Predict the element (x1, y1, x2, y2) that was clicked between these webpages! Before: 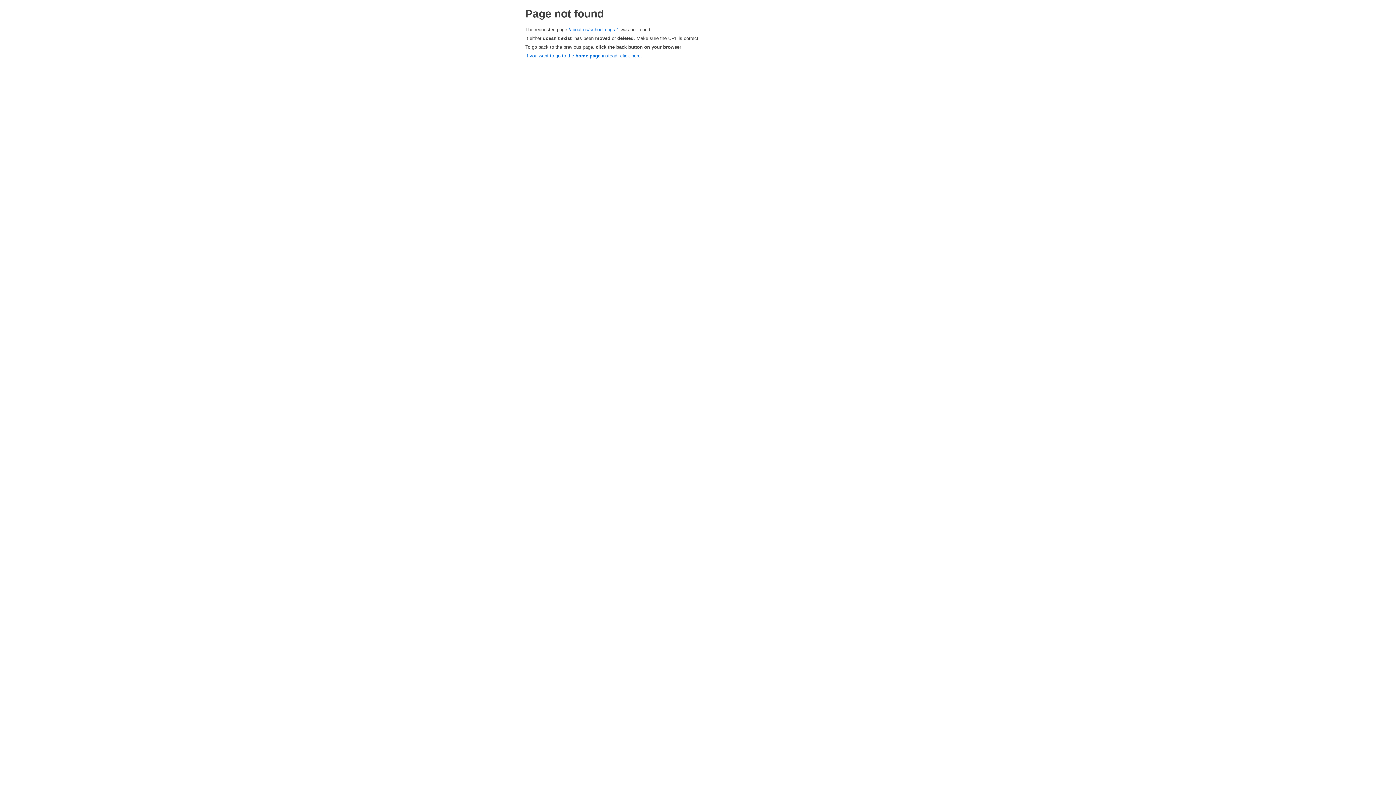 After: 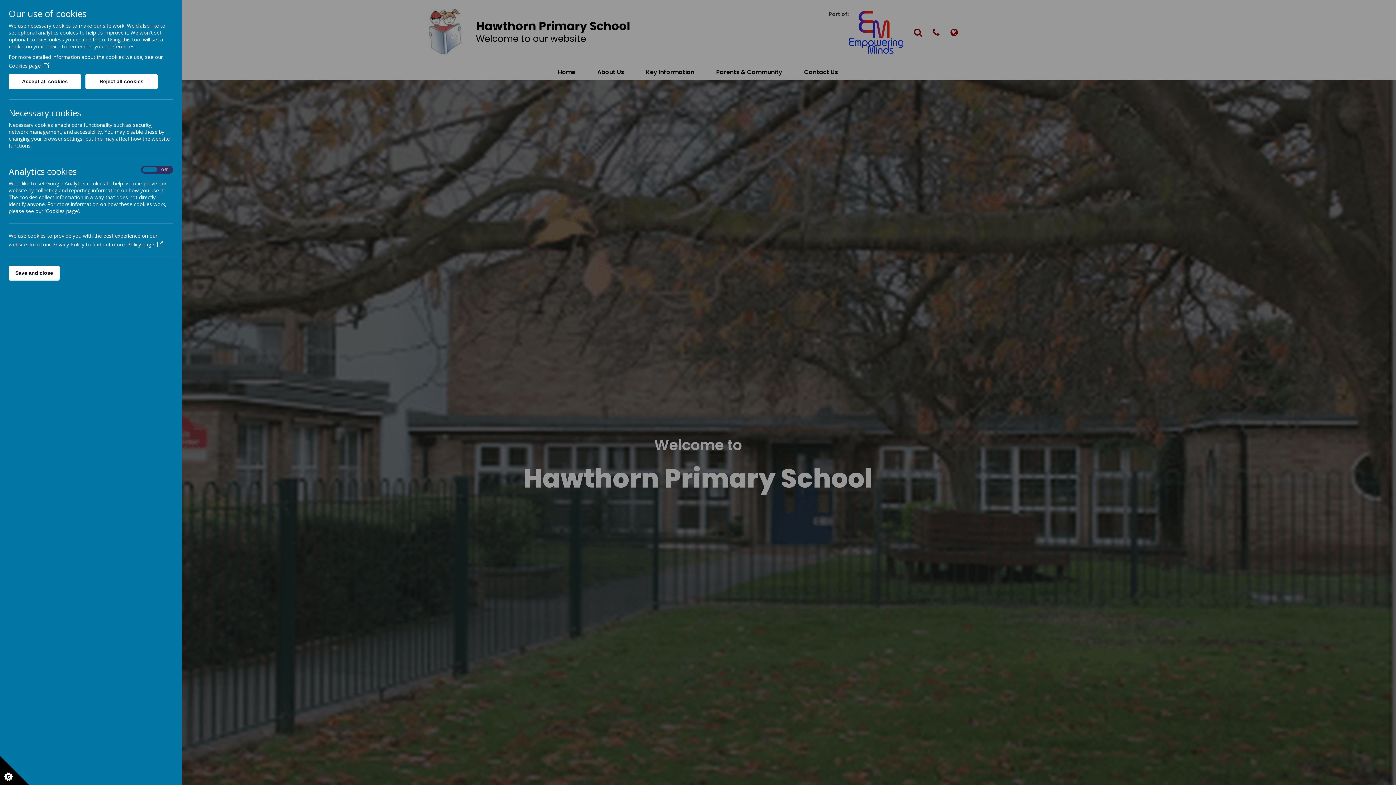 Action: label: If you want to go to the home page instead, click here. bbox: (525, 53, 642, 58)